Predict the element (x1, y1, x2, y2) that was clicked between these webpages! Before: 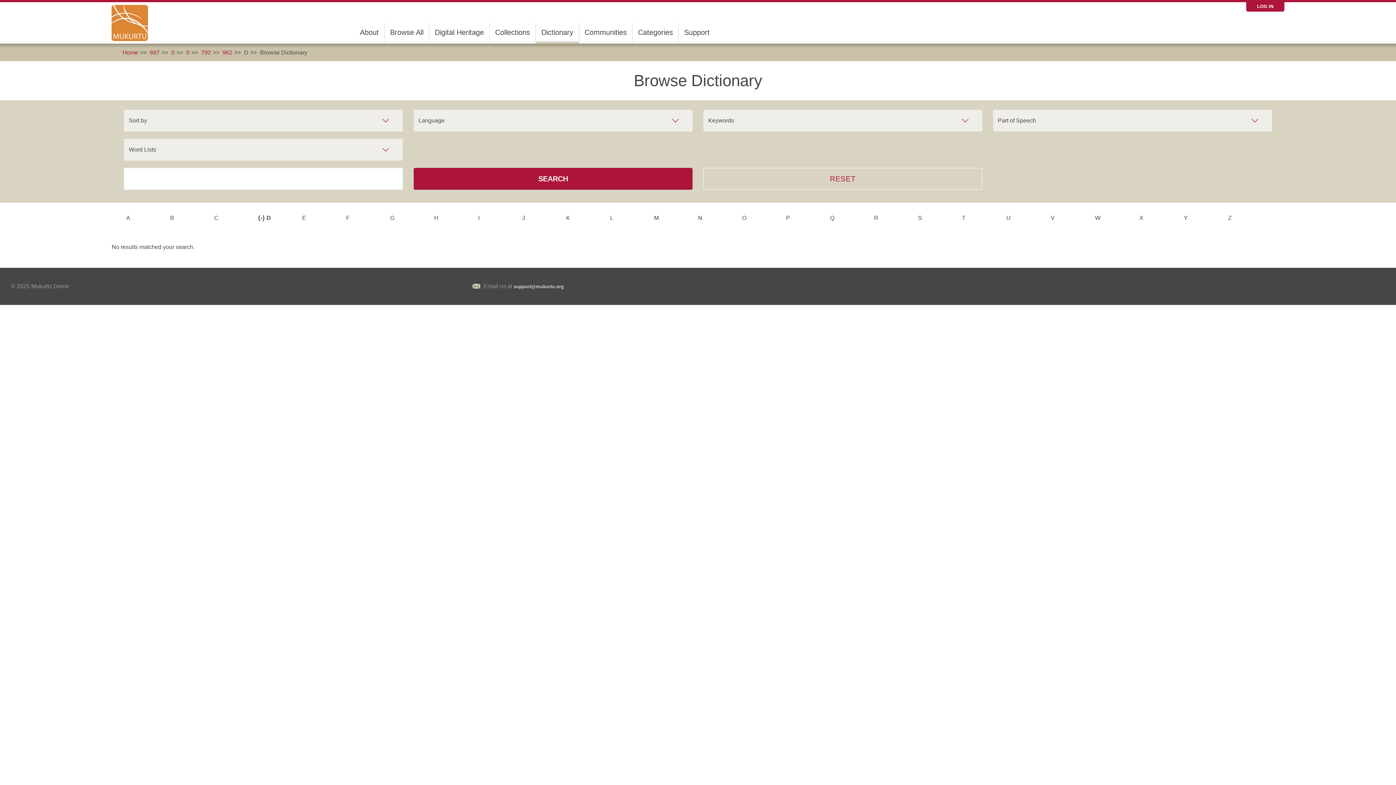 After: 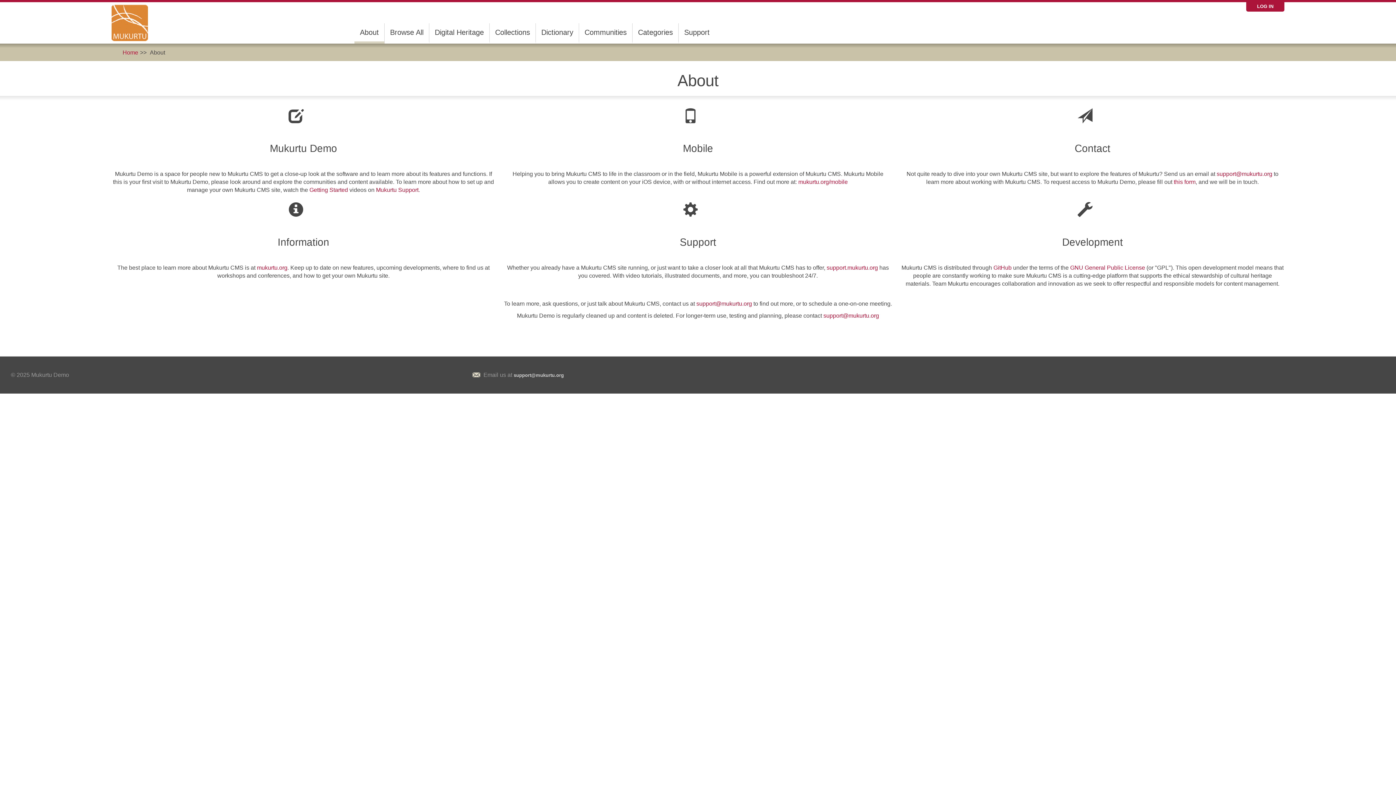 Action: bbox: (354, 23, 384, 41) label: About